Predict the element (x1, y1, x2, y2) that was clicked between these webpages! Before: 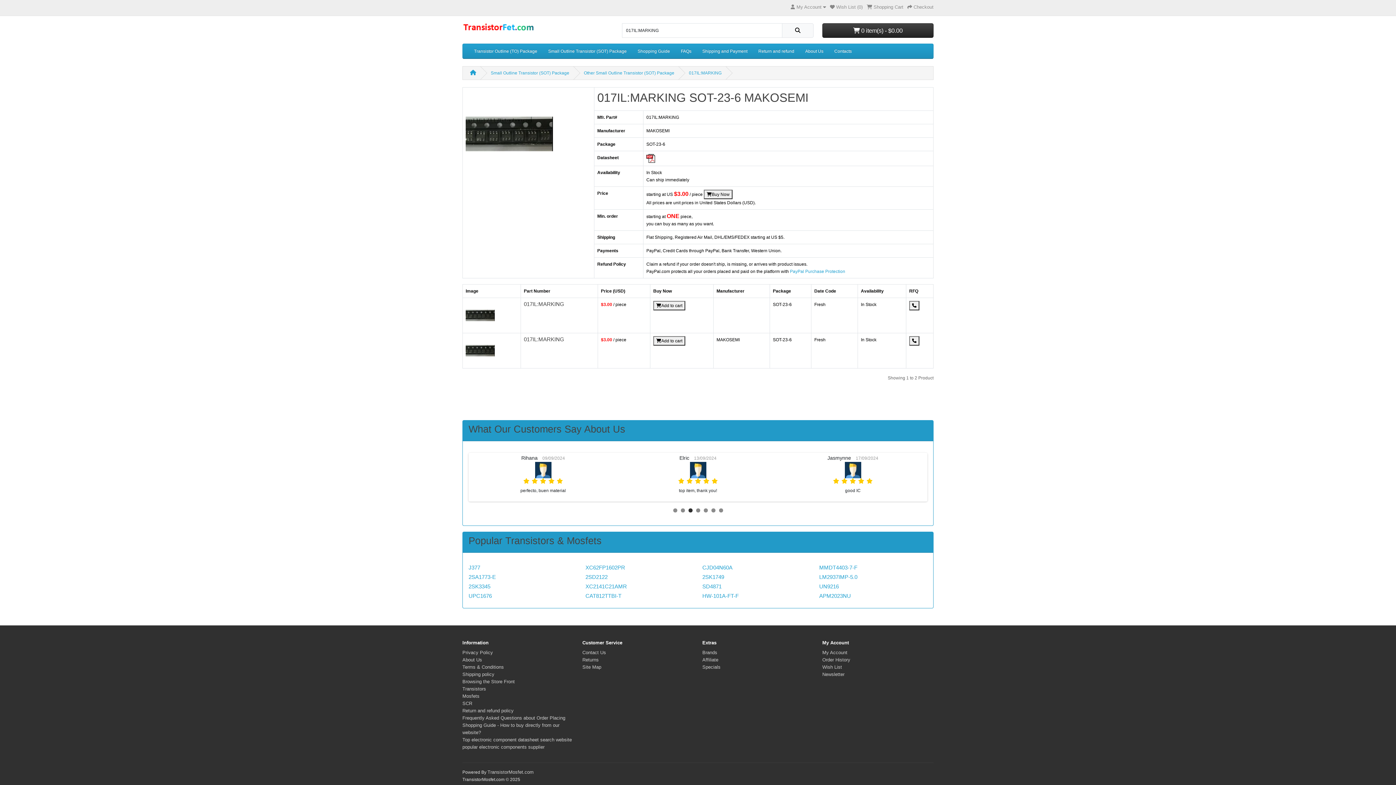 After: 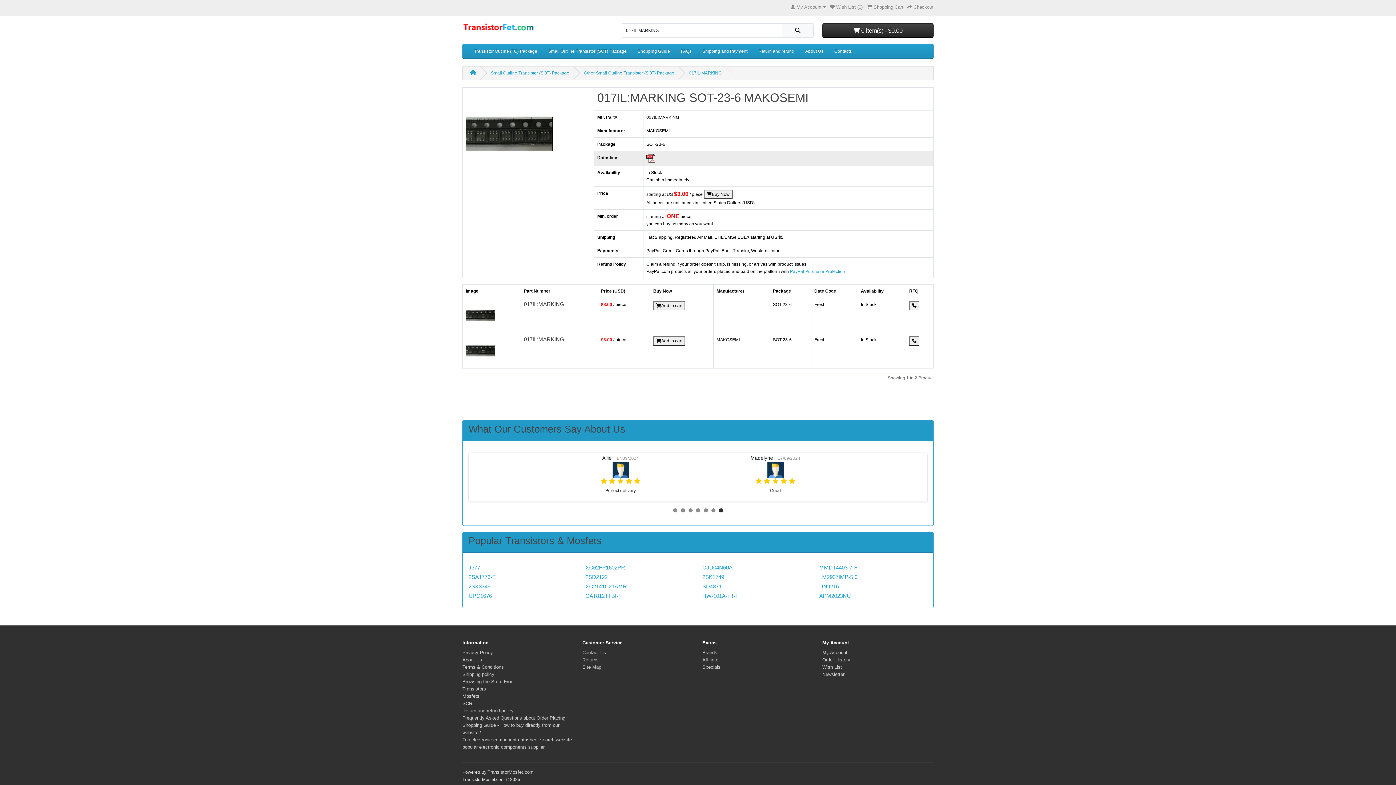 Action: bbox: (646, 155, 655, 160)